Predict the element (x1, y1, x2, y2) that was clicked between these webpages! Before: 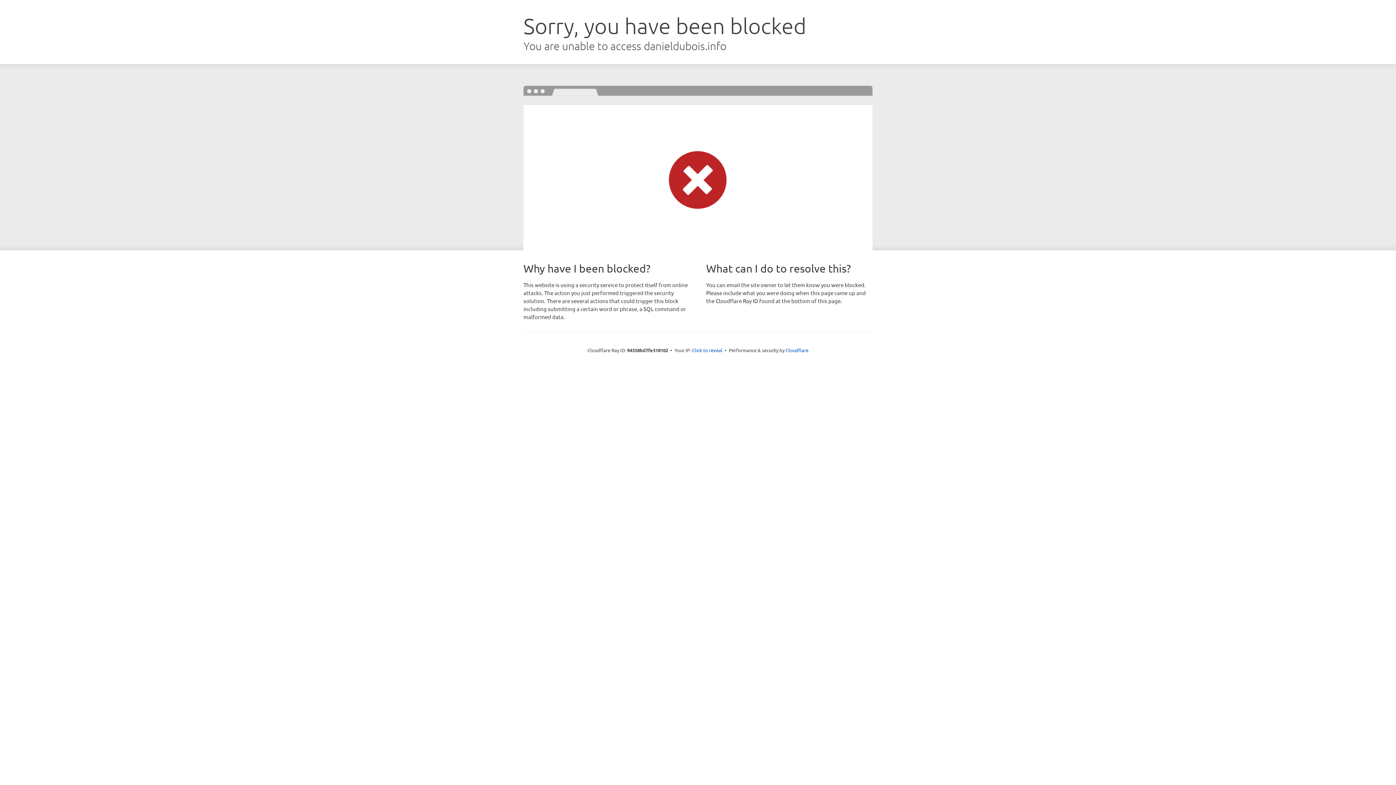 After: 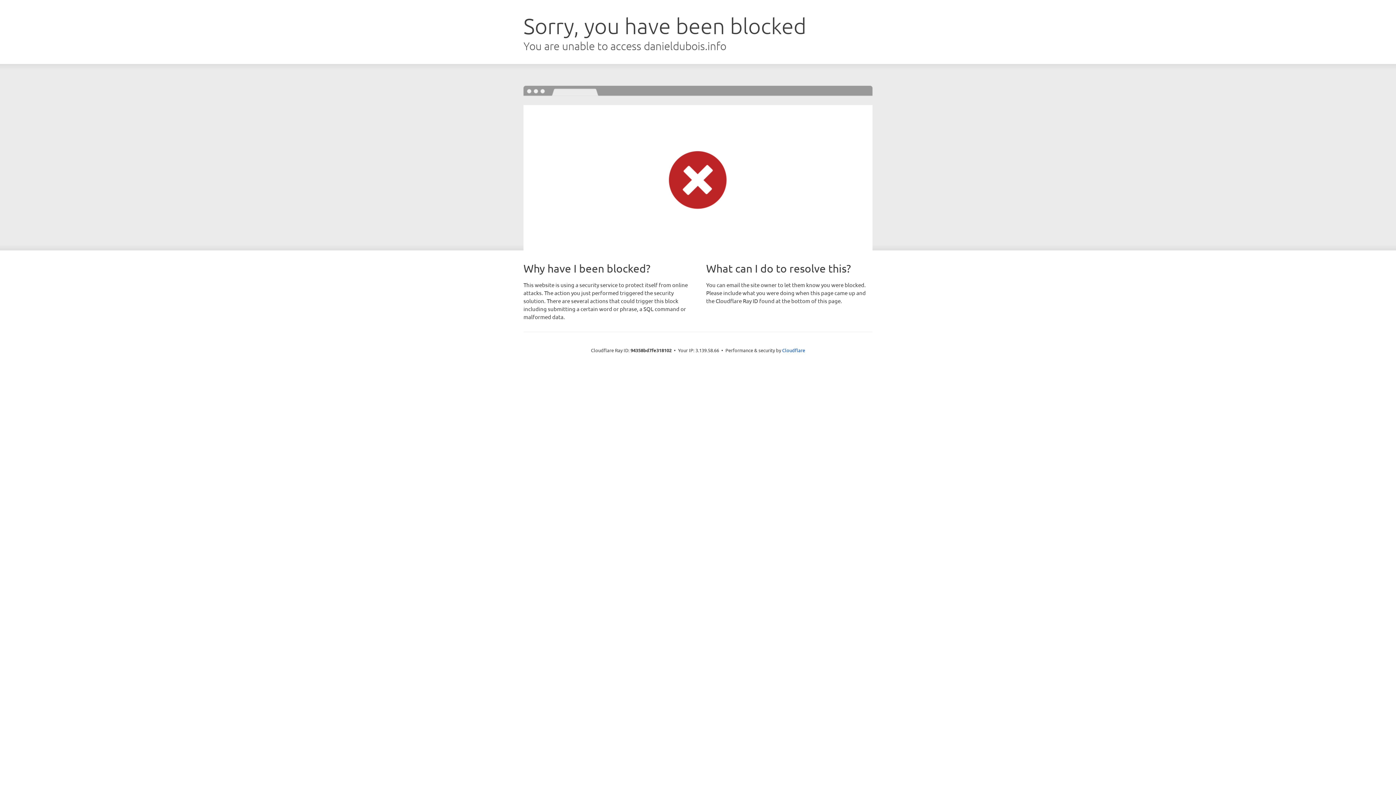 Action: label: Click to reveal bbox: (692, 346, 722, 353)